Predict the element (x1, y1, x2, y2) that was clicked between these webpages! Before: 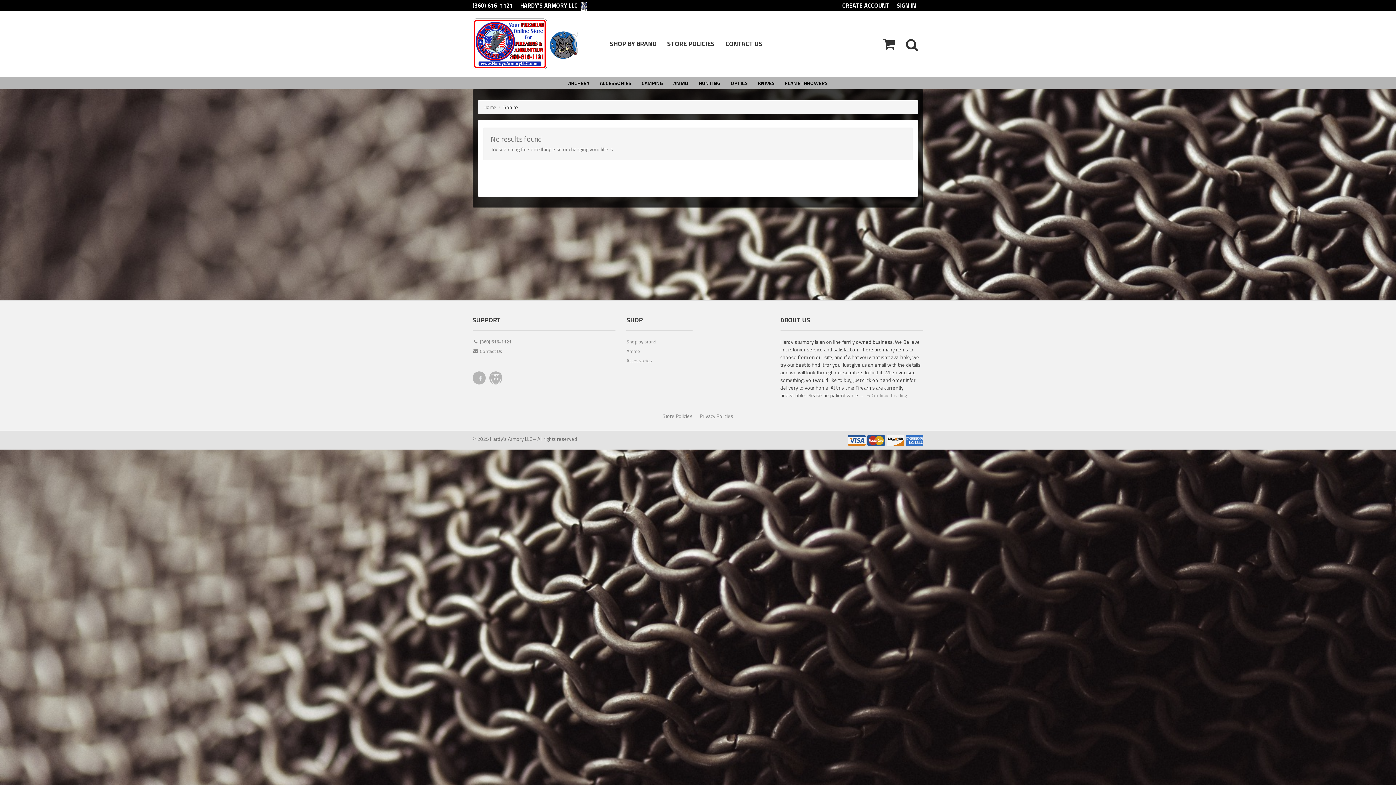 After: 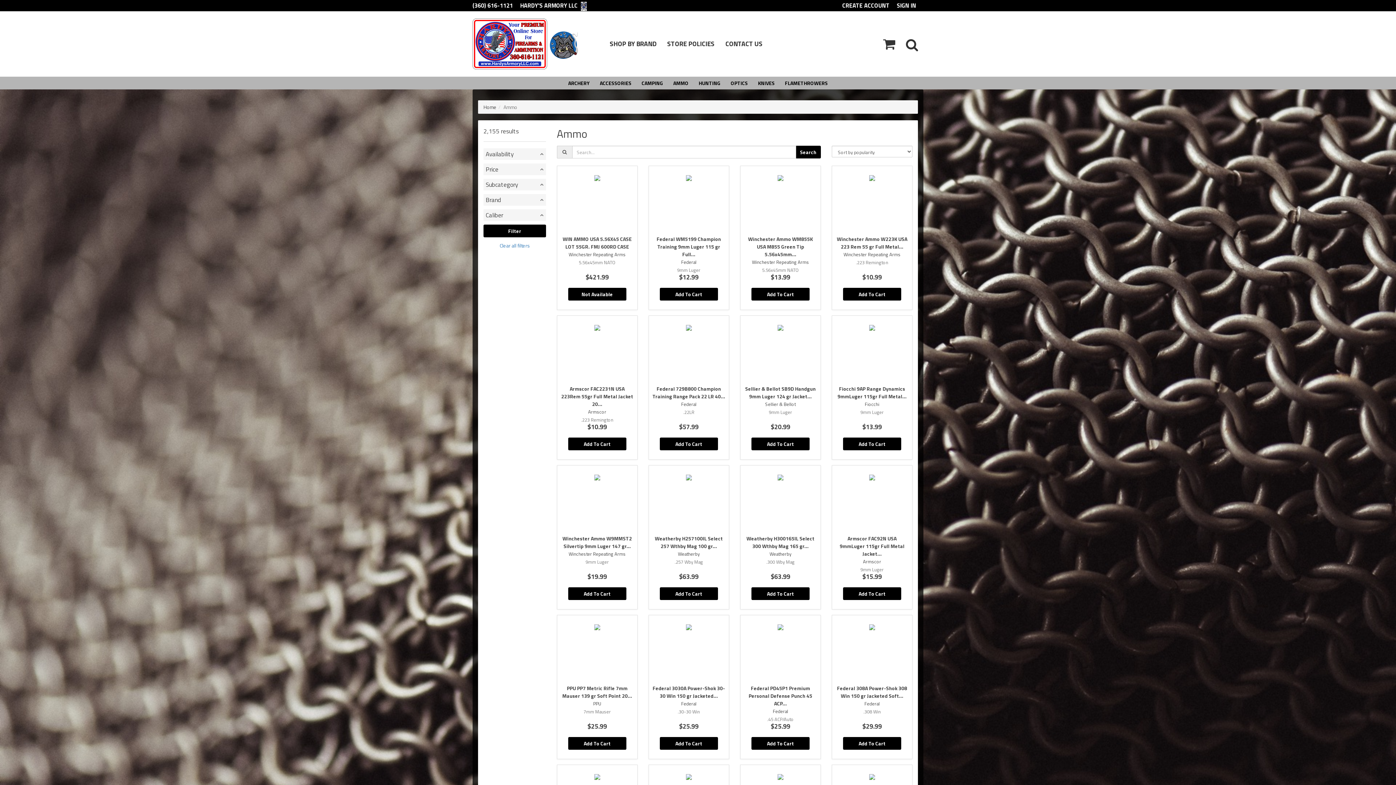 Action: bbox: (626, 347, 692, 357) label: Ammo